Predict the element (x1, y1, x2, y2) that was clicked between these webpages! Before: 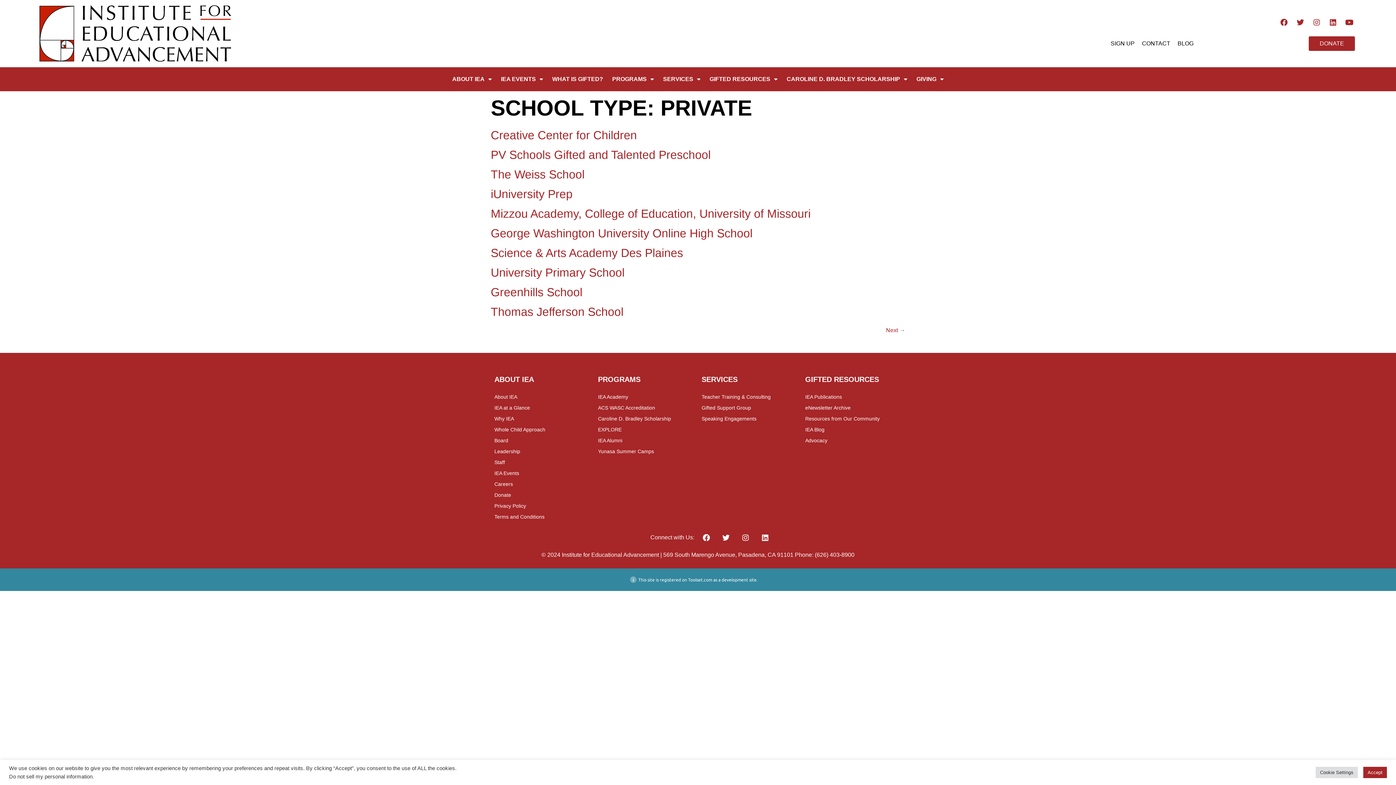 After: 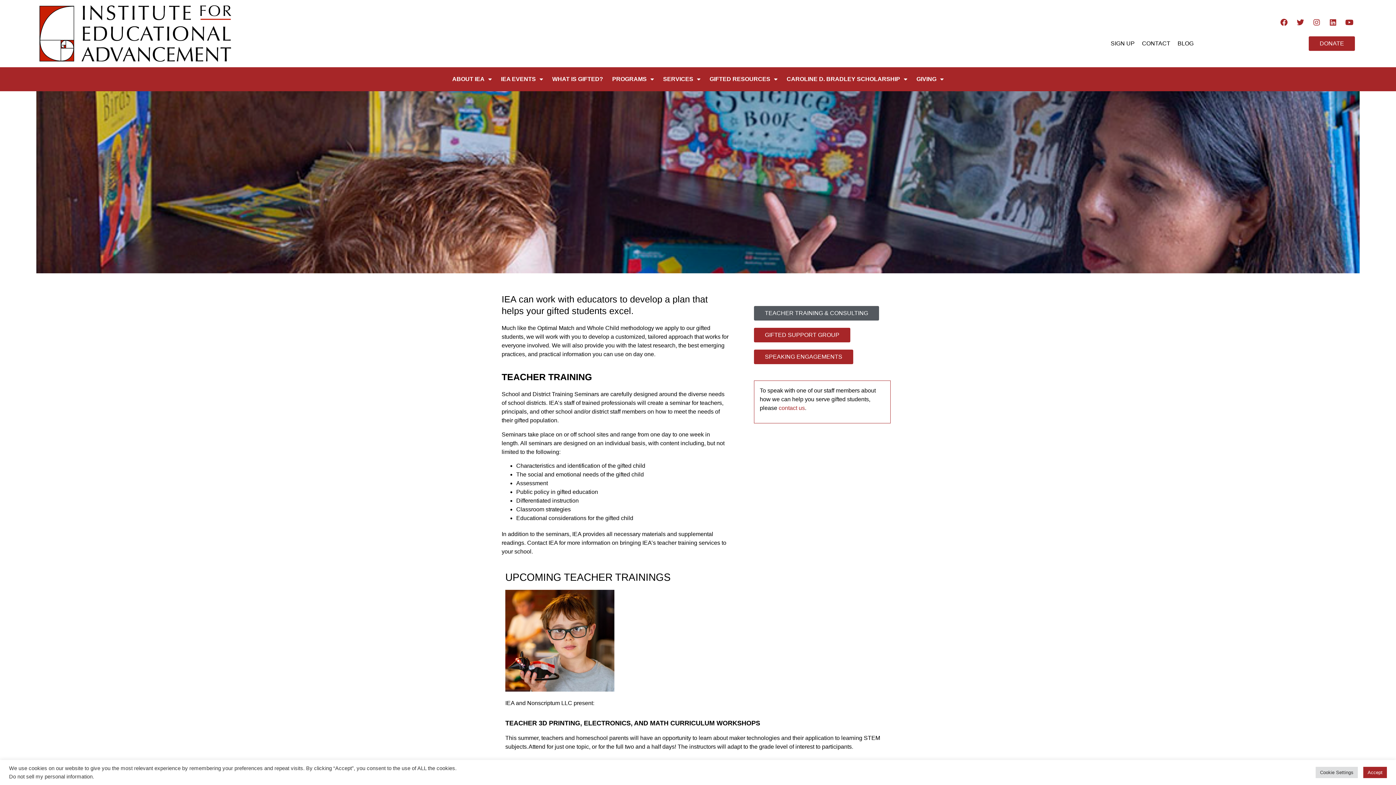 Action: bbox: (701, 391, 798, 402) label: Teacher Training & Consulting